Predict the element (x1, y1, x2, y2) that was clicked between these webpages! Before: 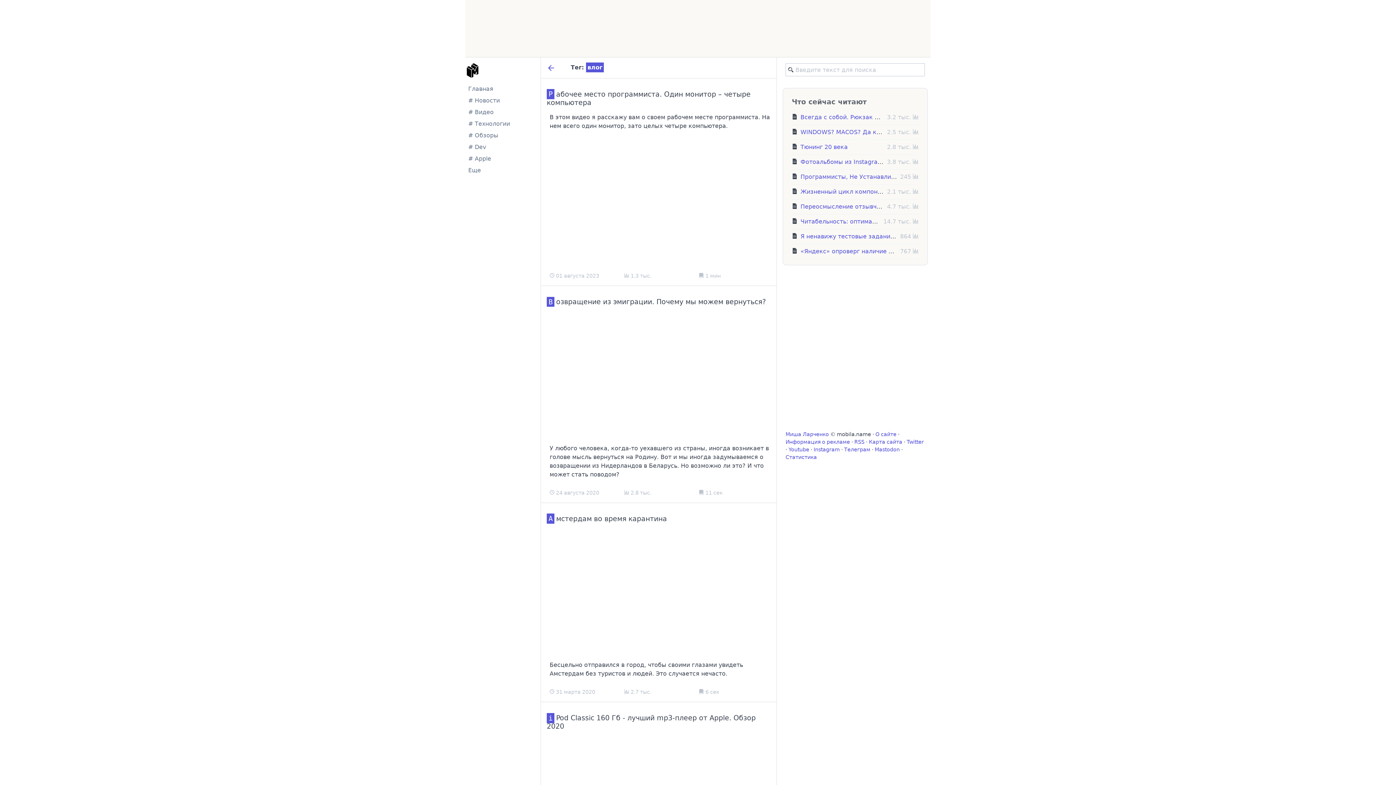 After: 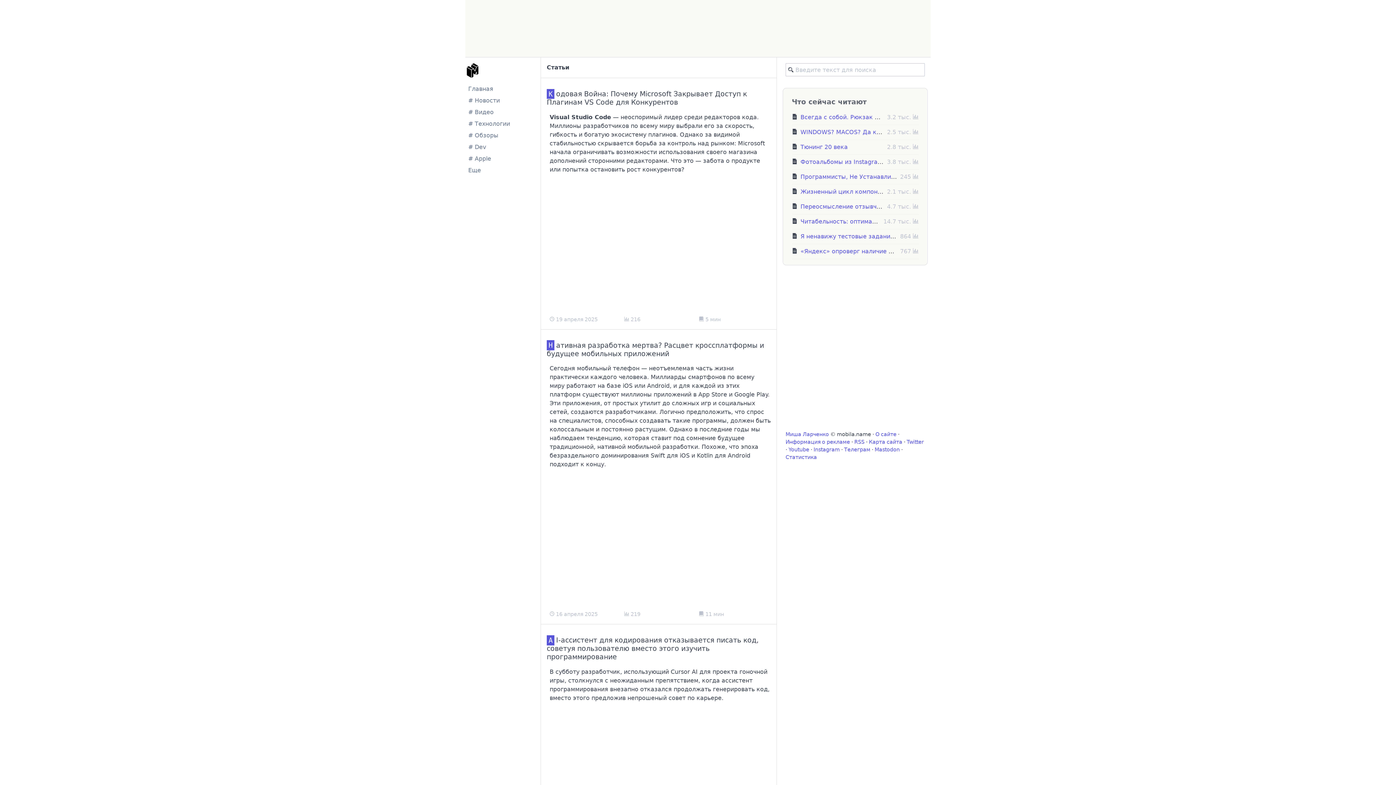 Action: bbox: (546, 64, 555, 70)